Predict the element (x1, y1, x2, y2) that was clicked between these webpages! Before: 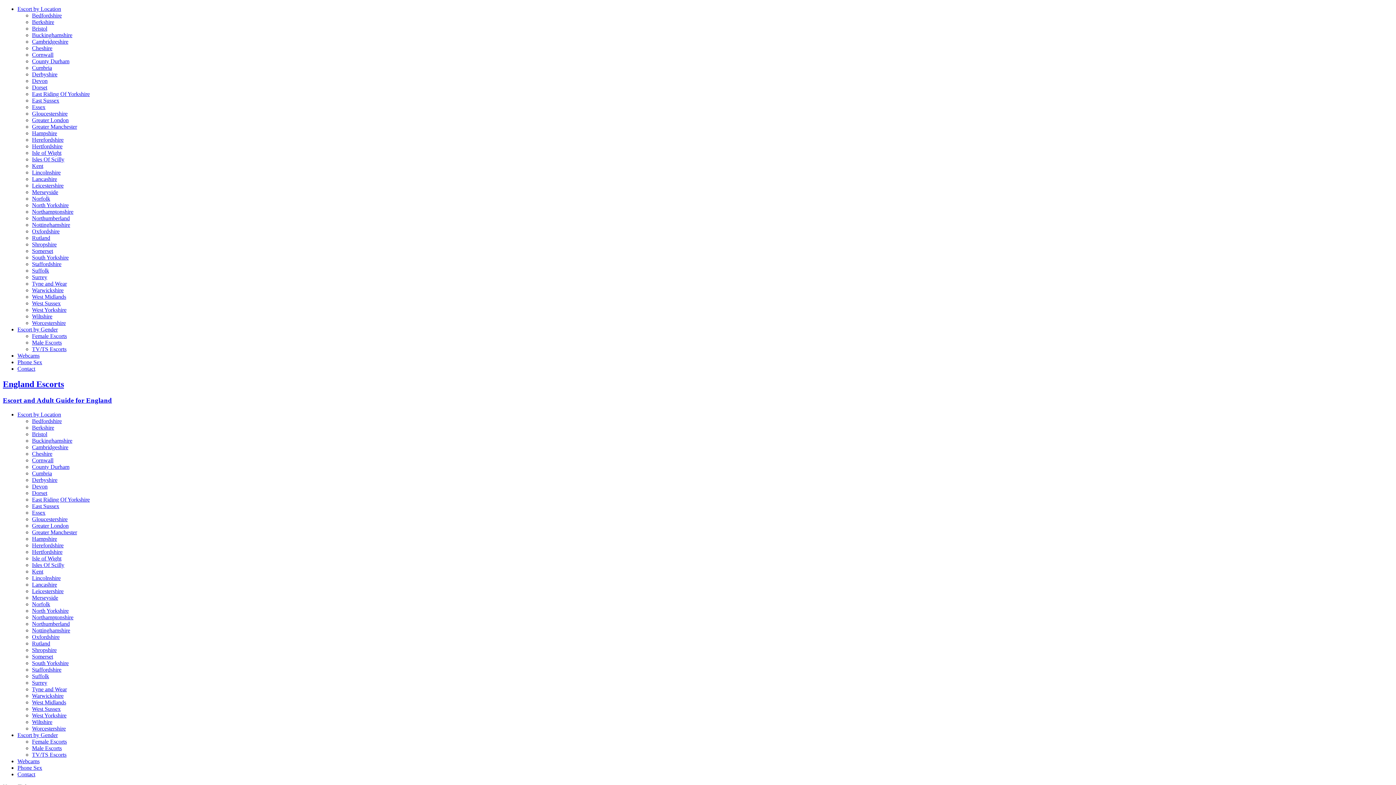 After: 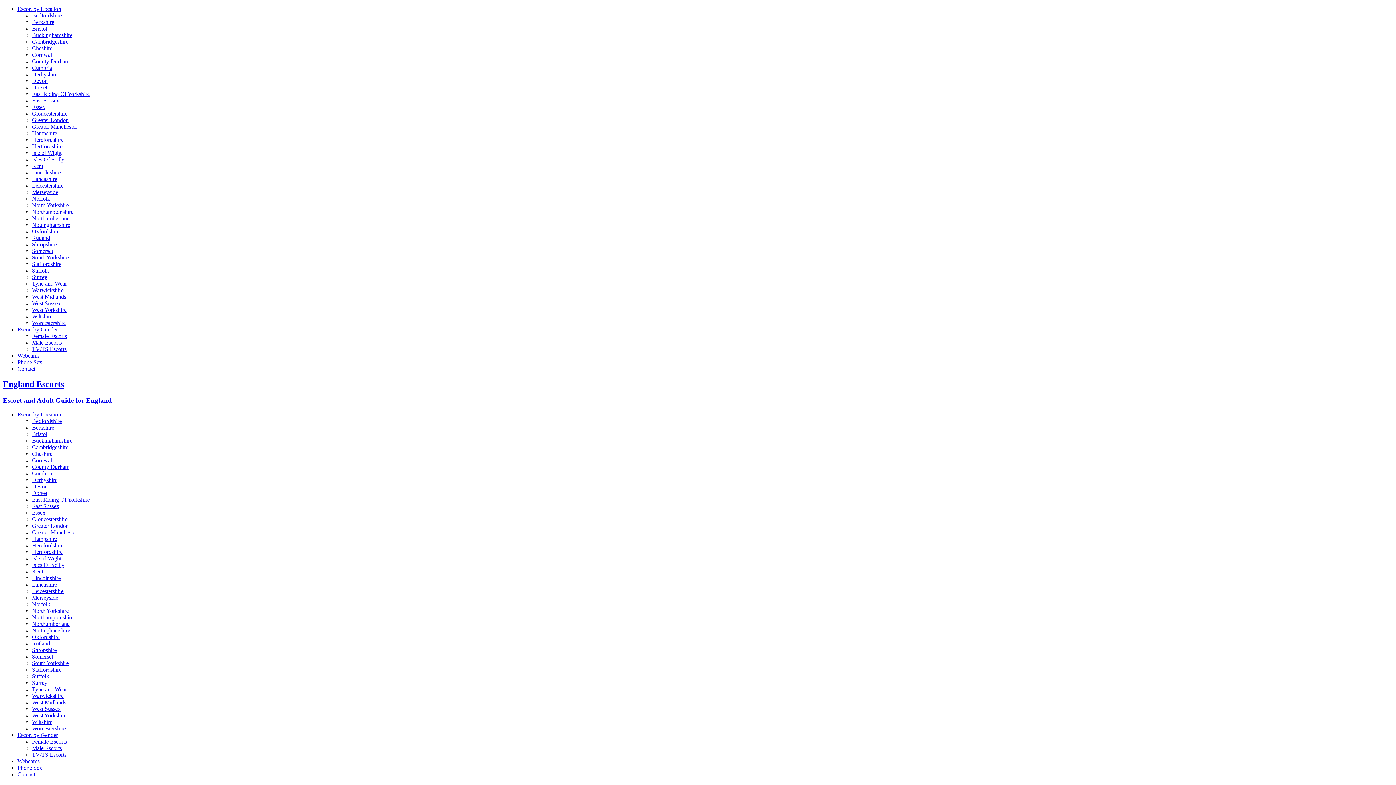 Action: bbox: (17, 359, 42, 365) label: Phone Sex